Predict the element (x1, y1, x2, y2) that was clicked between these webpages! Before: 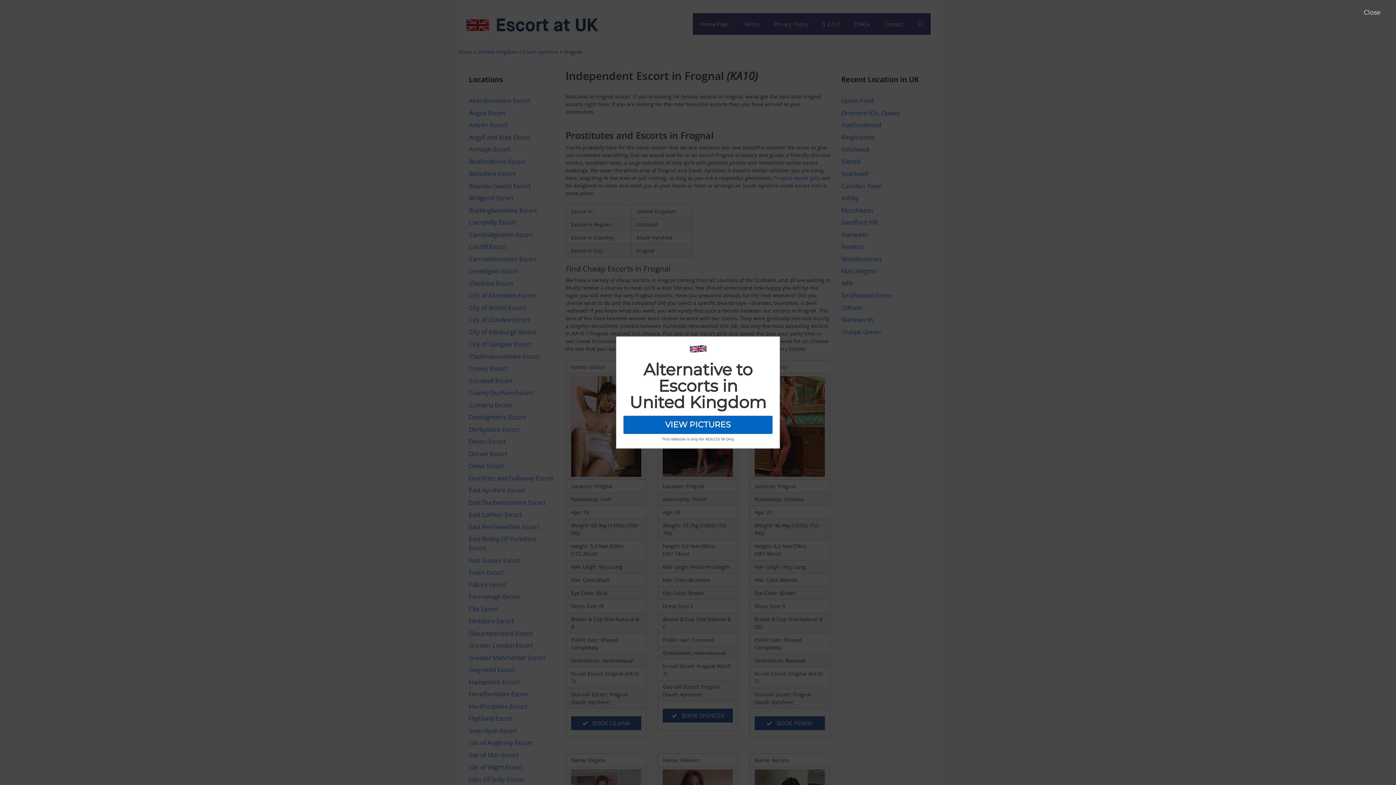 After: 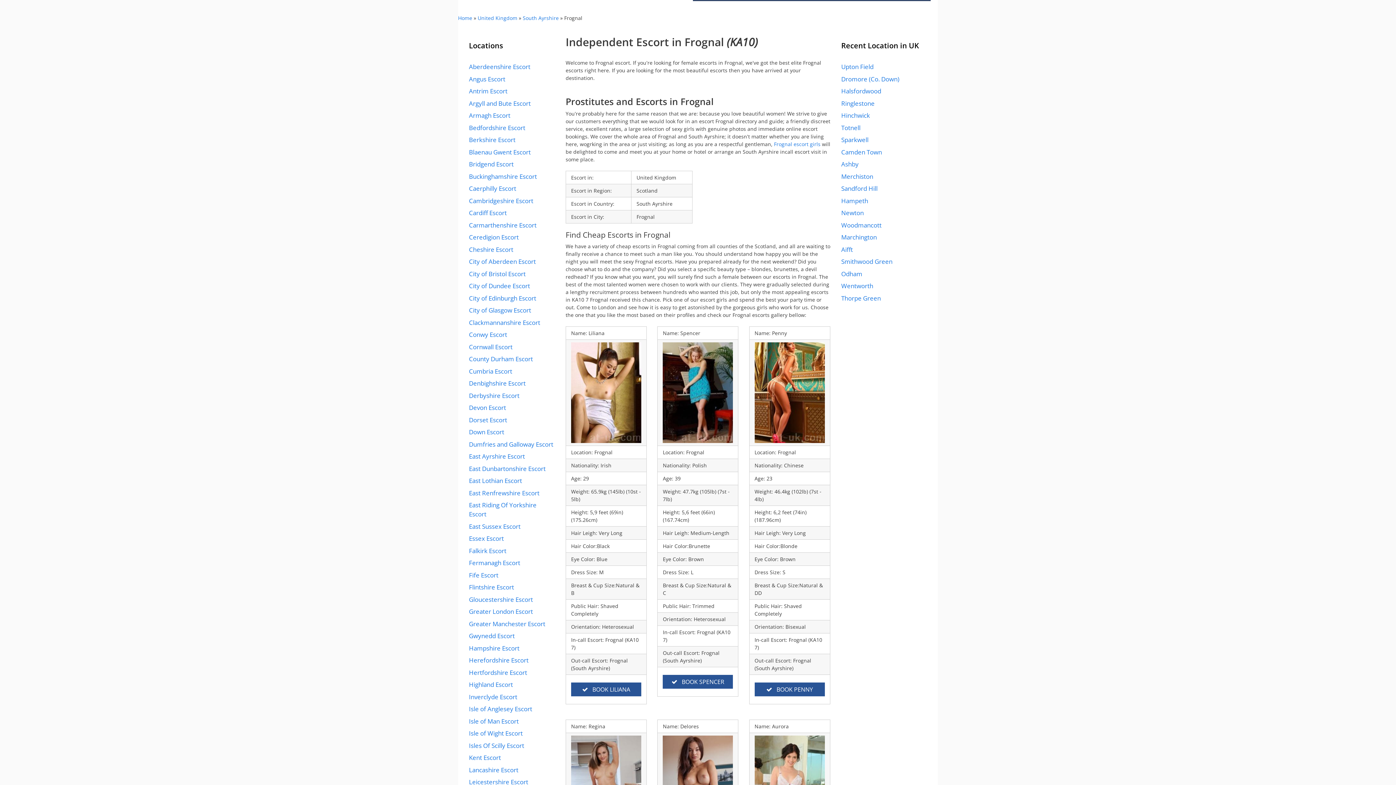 Action: bbox: (663, 376, 733, 477)